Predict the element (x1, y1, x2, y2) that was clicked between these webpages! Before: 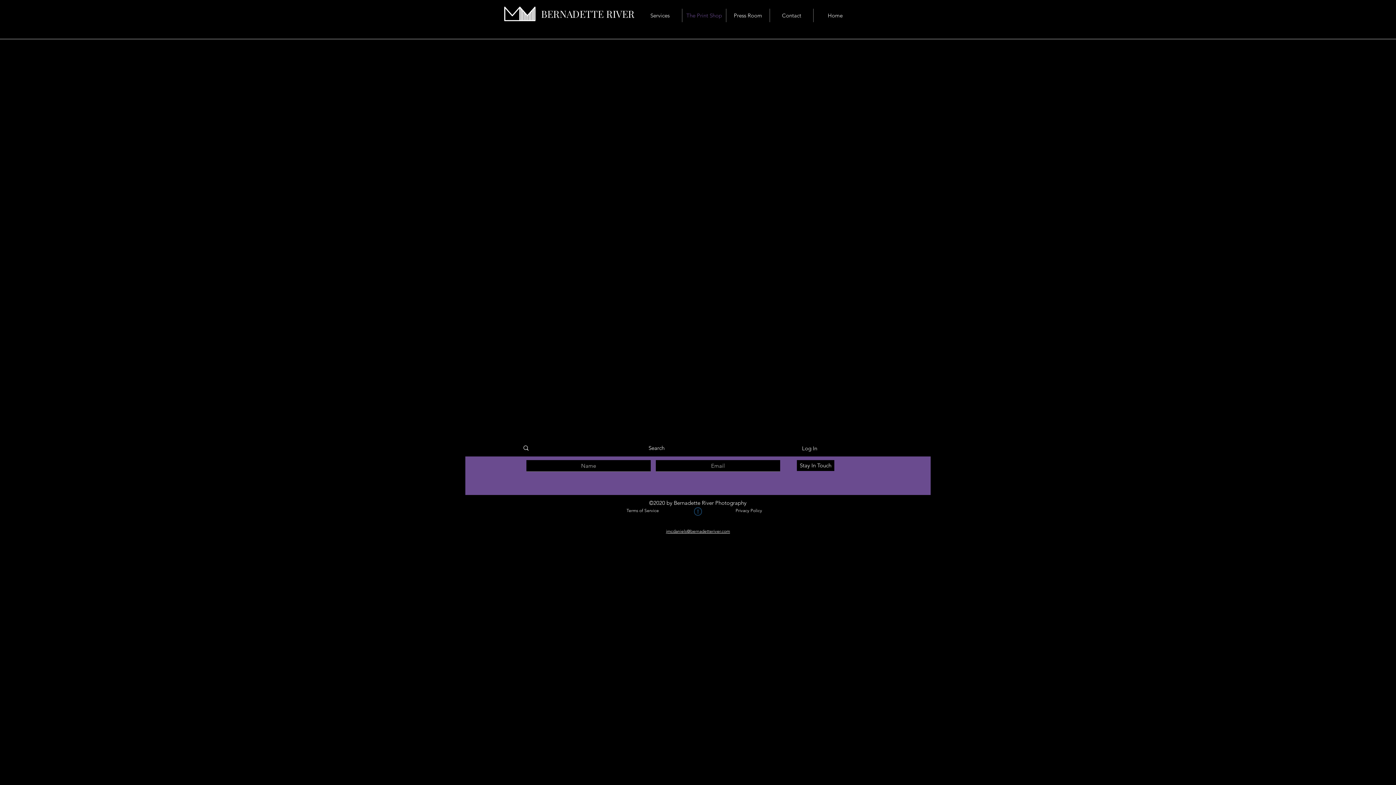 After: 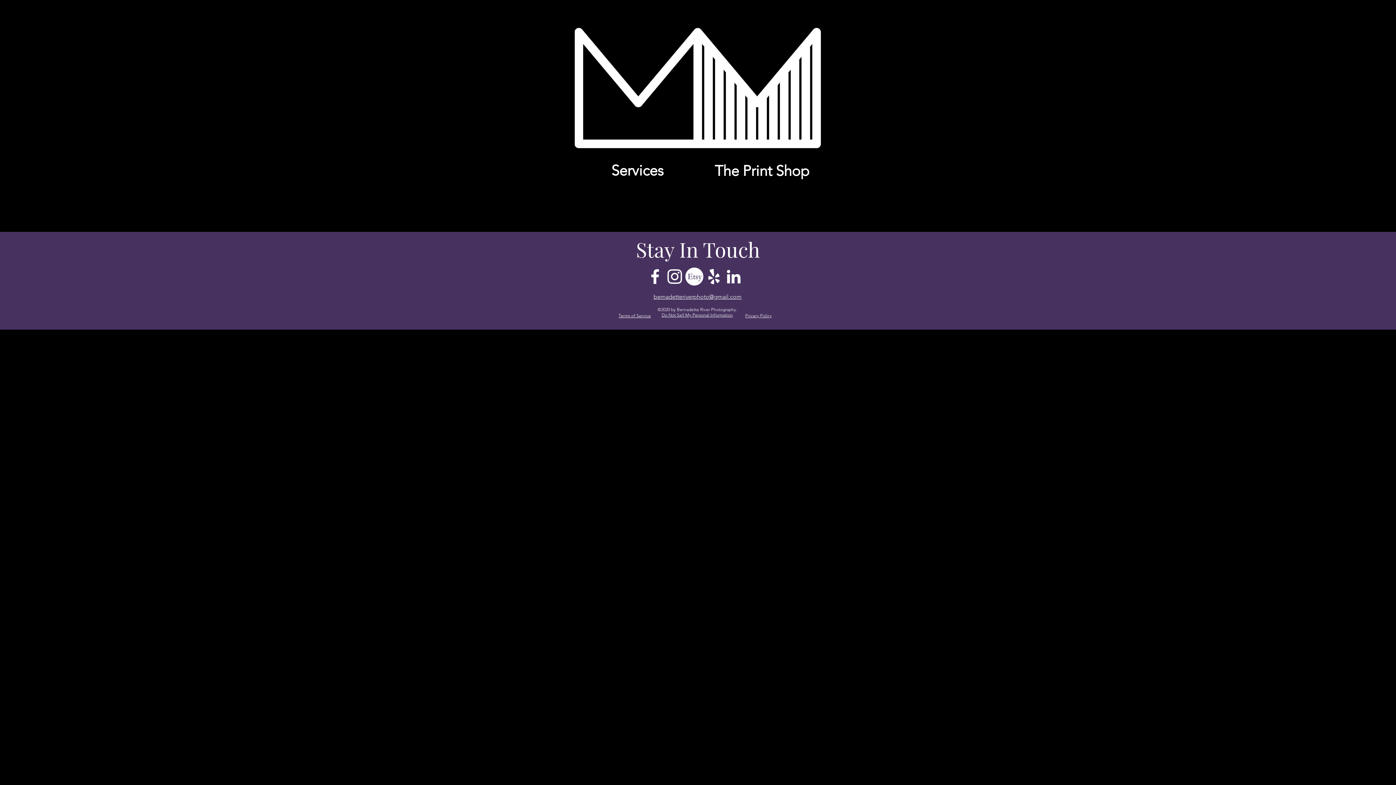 Action: label: Home bbox: (813, 8, 857, 22)